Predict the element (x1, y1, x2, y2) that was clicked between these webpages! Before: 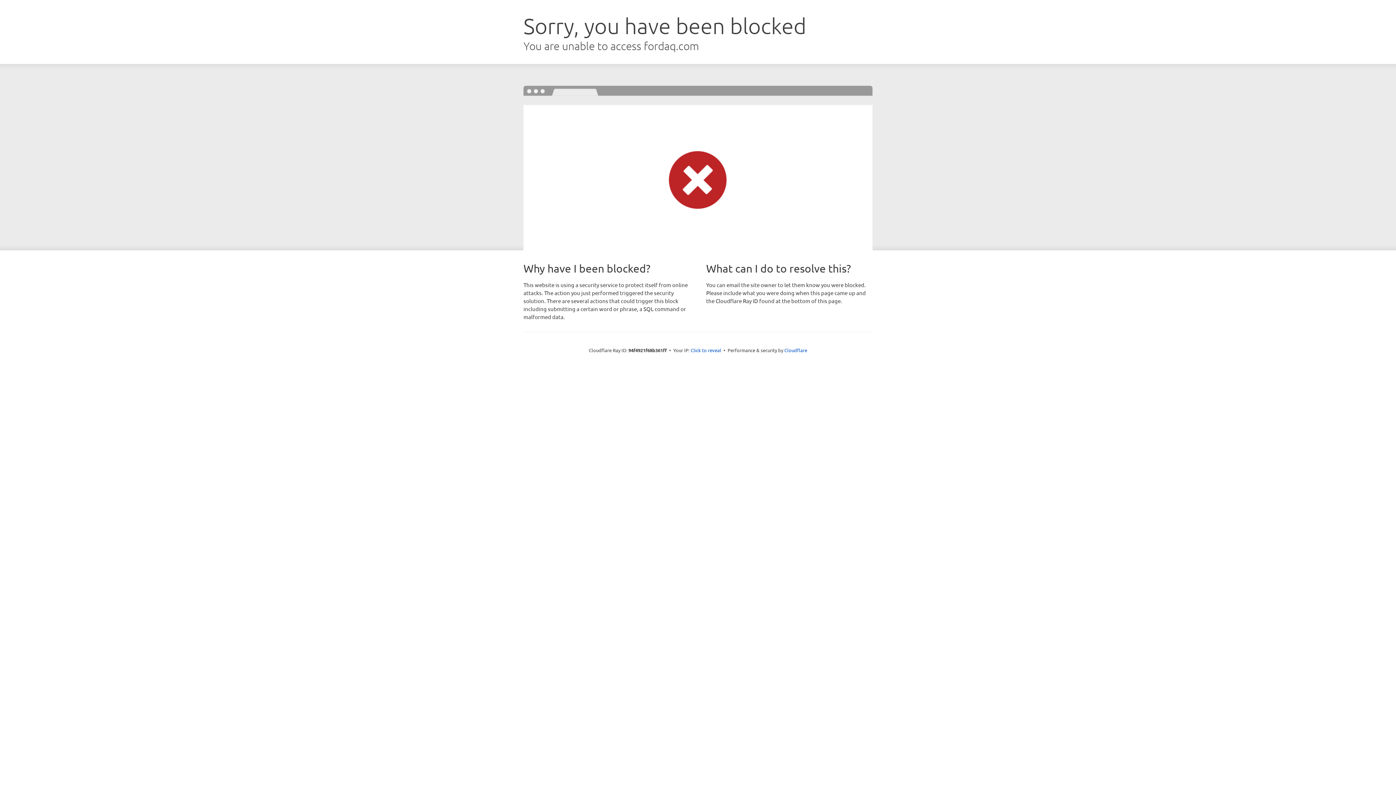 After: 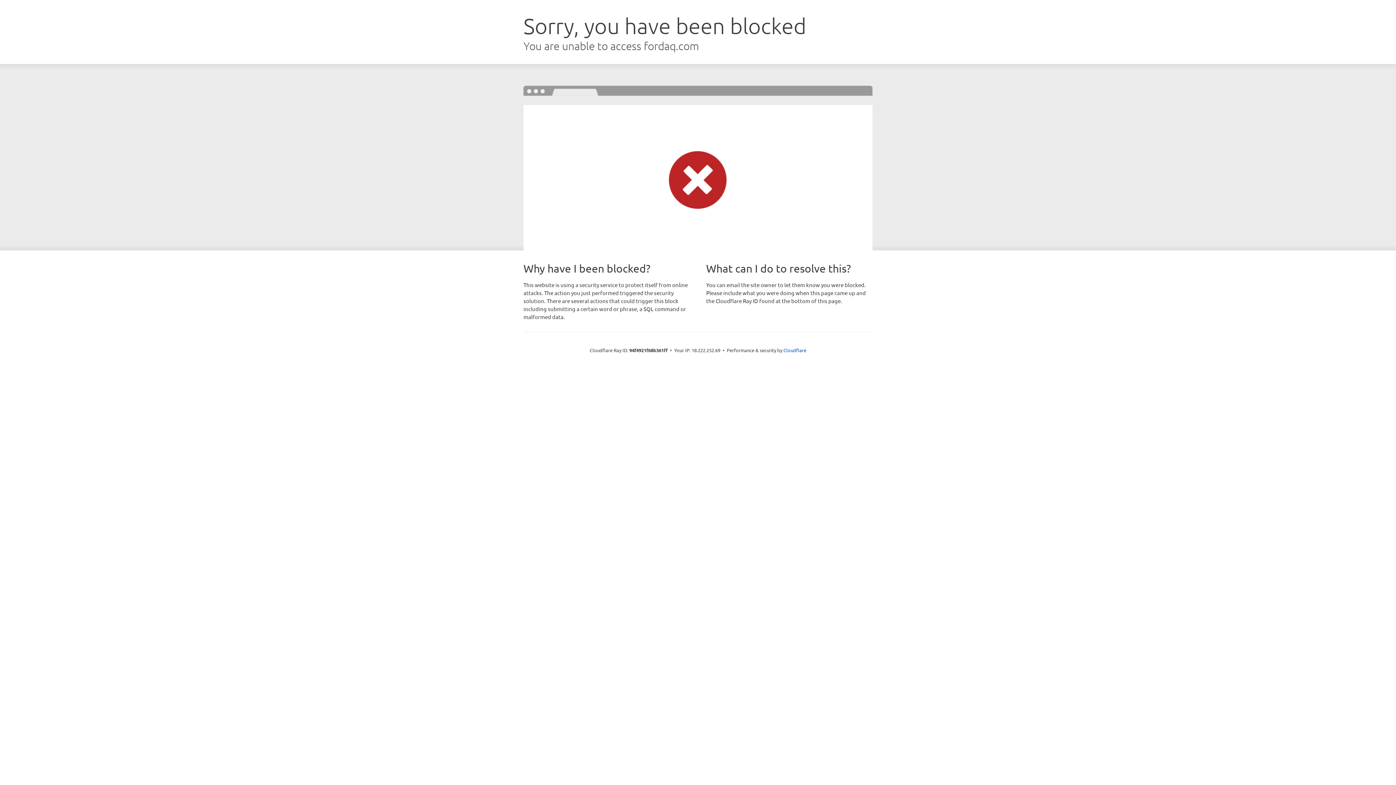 Action: bbox: (690, 346, 721, 353) label: Click to reveal